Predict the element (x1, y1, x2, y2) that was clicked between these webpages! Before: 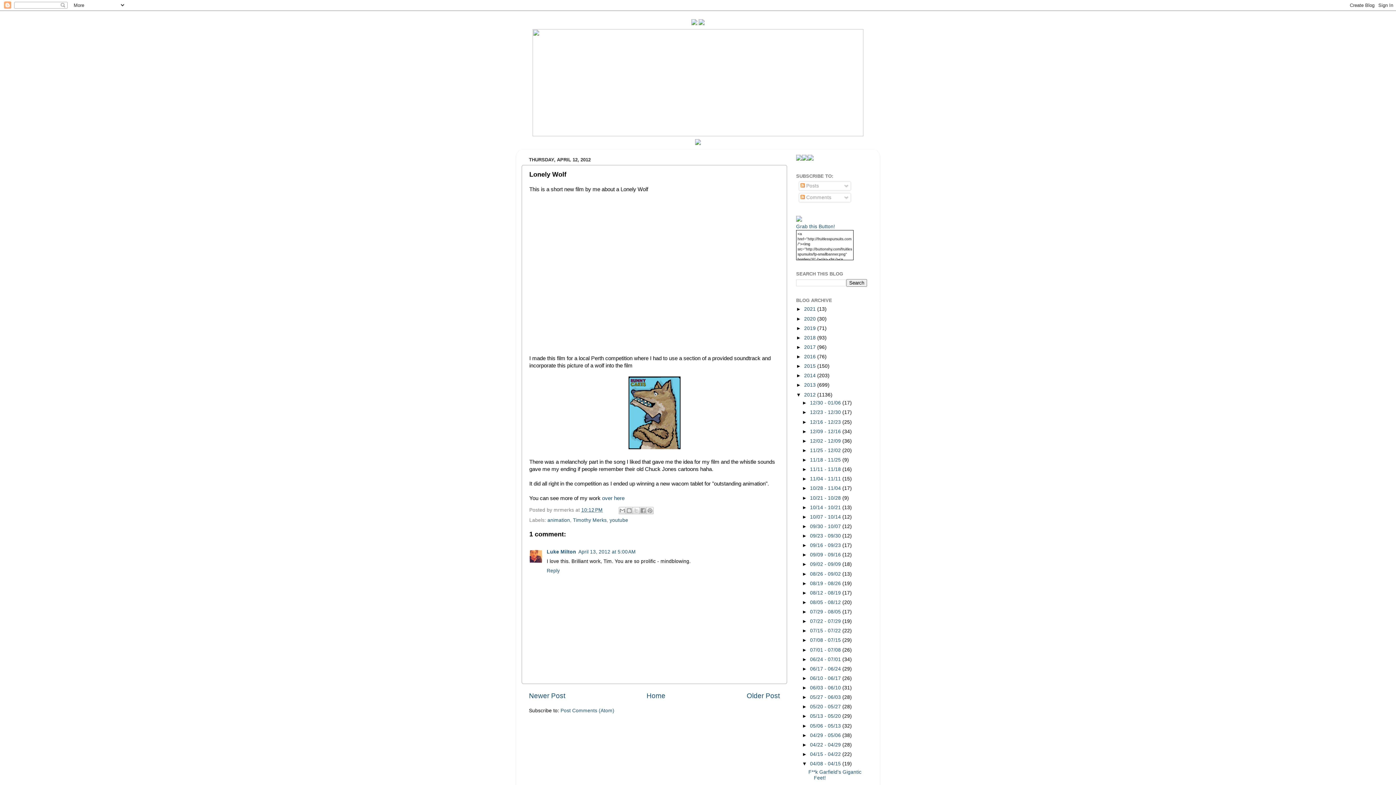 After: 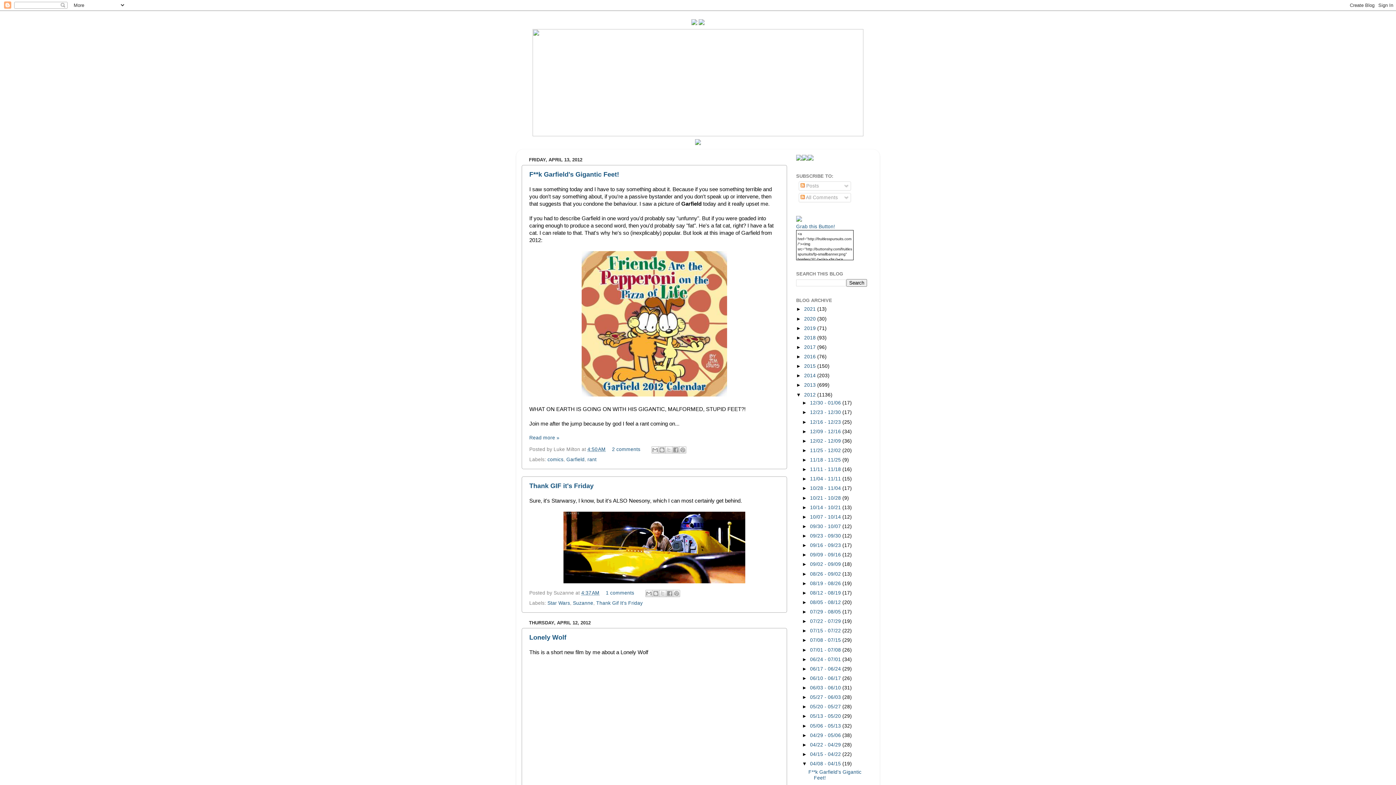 Action: bbox: (810, 761, 842, 766) label: 04/08 - 04/15 